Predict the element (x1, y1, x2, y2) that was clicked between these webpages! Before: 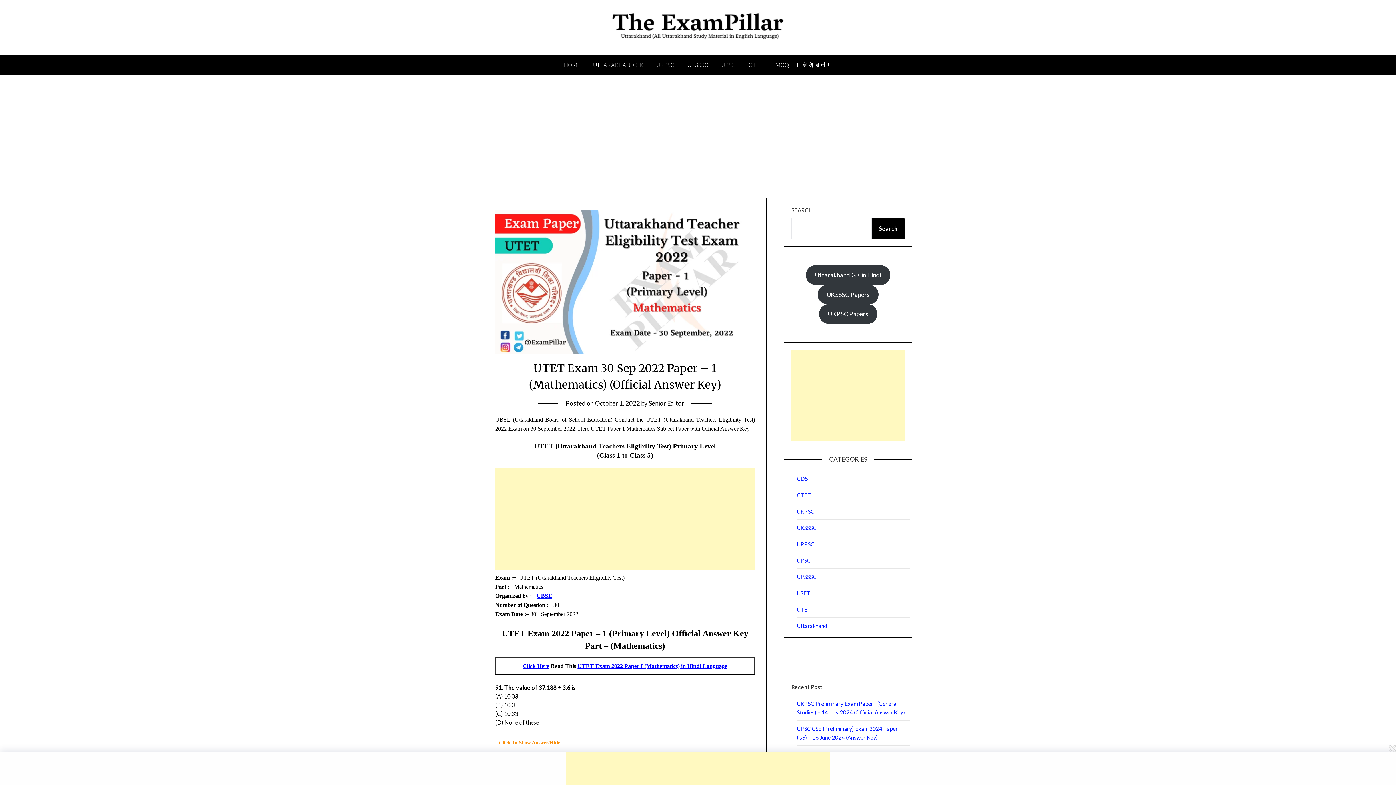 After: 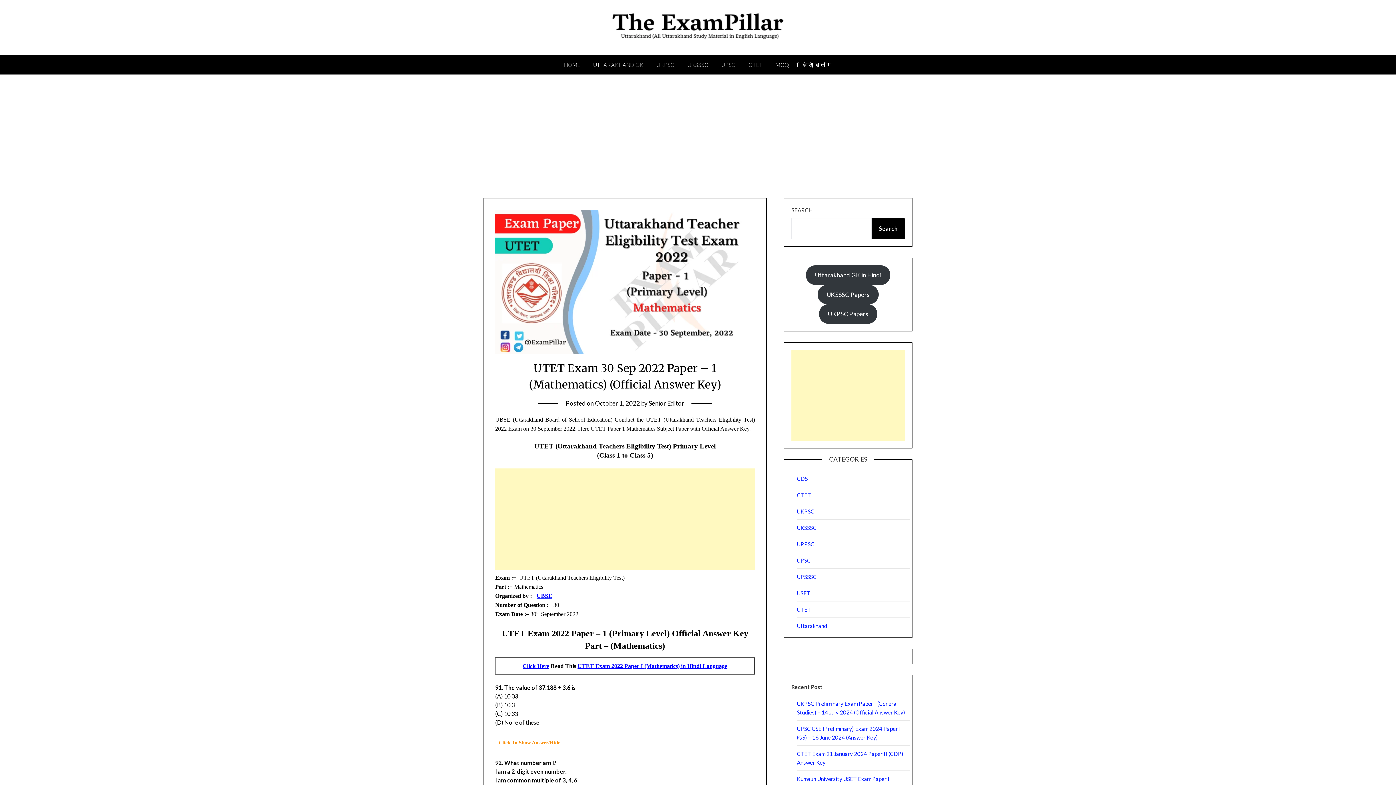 Action: bbox: (1389, 745, 1396, 752)